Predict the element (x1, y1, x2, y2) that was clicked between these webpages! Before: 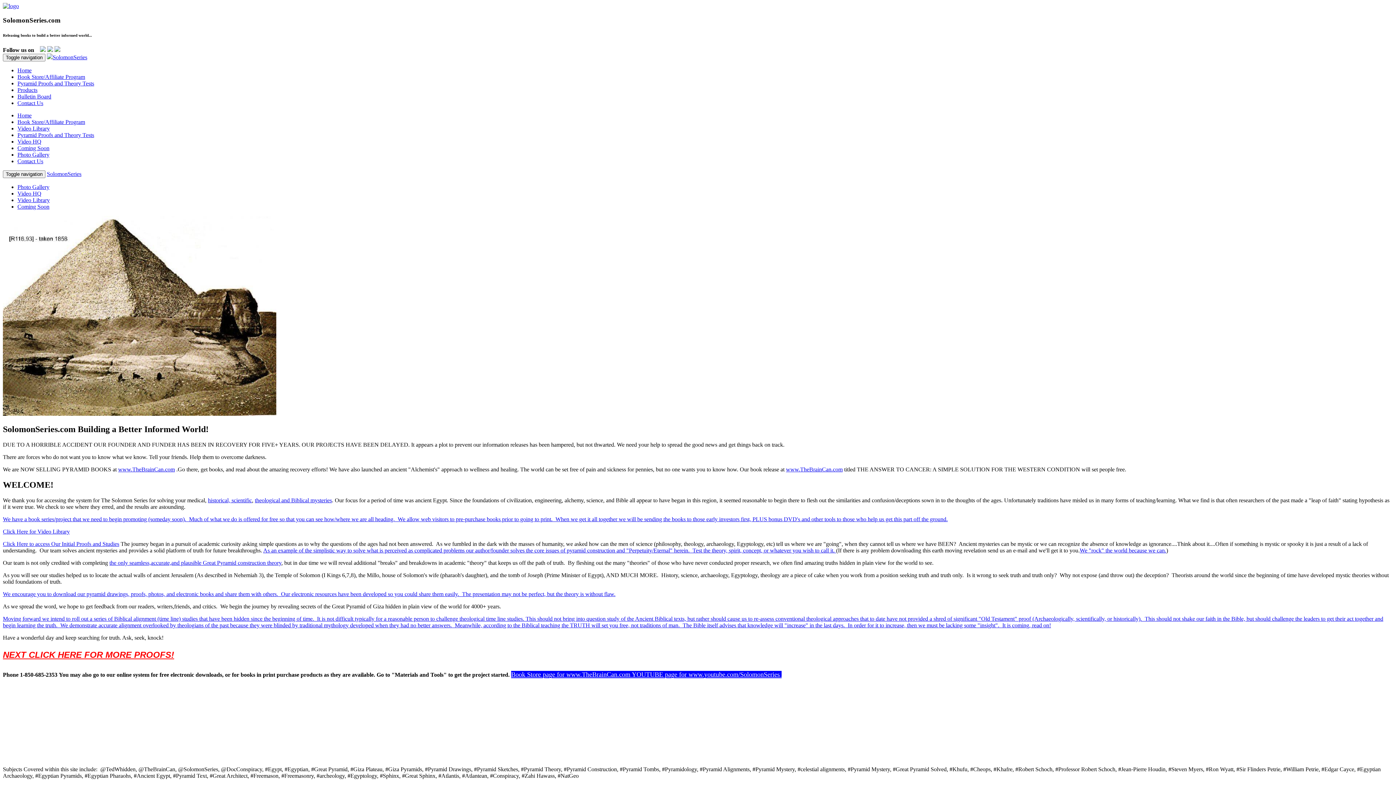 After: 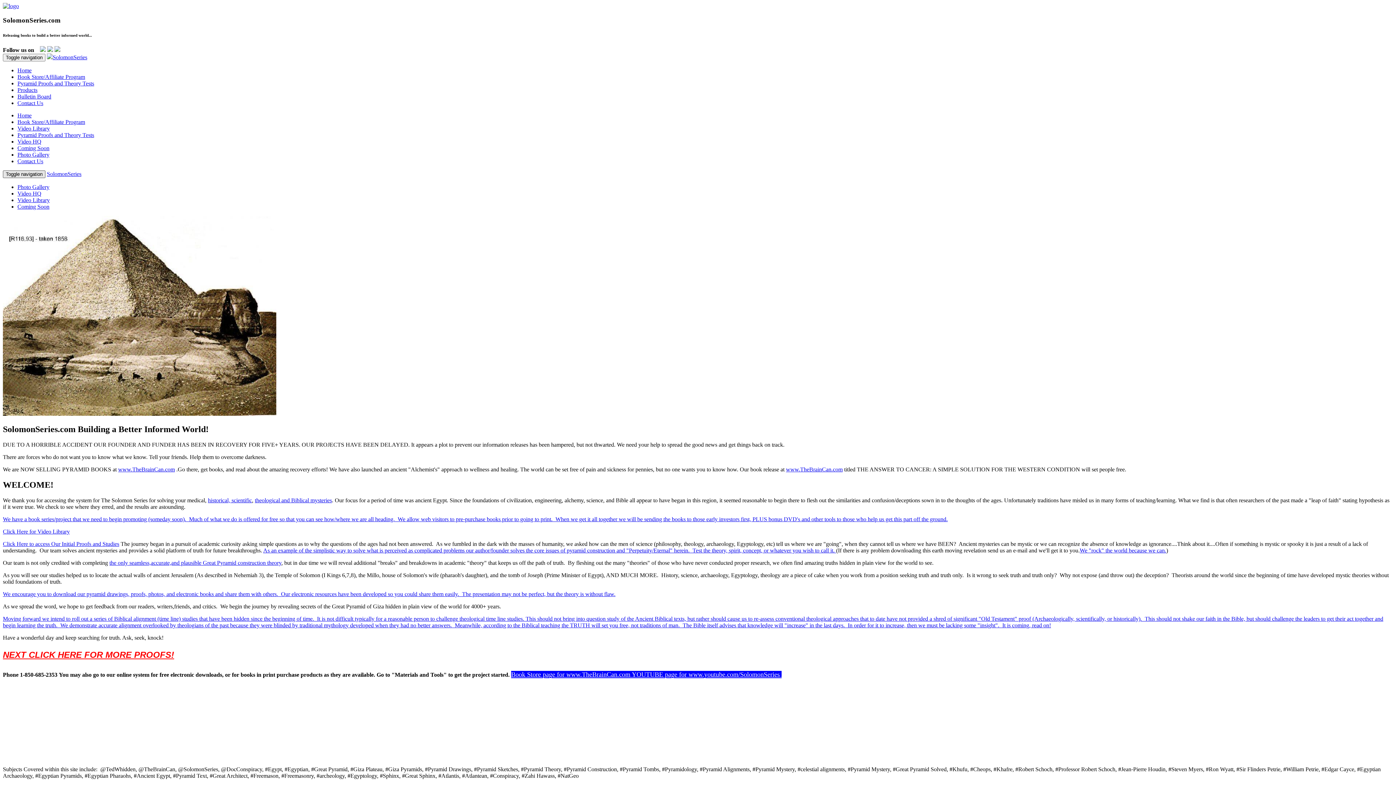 Action: bbox: (2, 170, 45, 178) label: Toggle navigation